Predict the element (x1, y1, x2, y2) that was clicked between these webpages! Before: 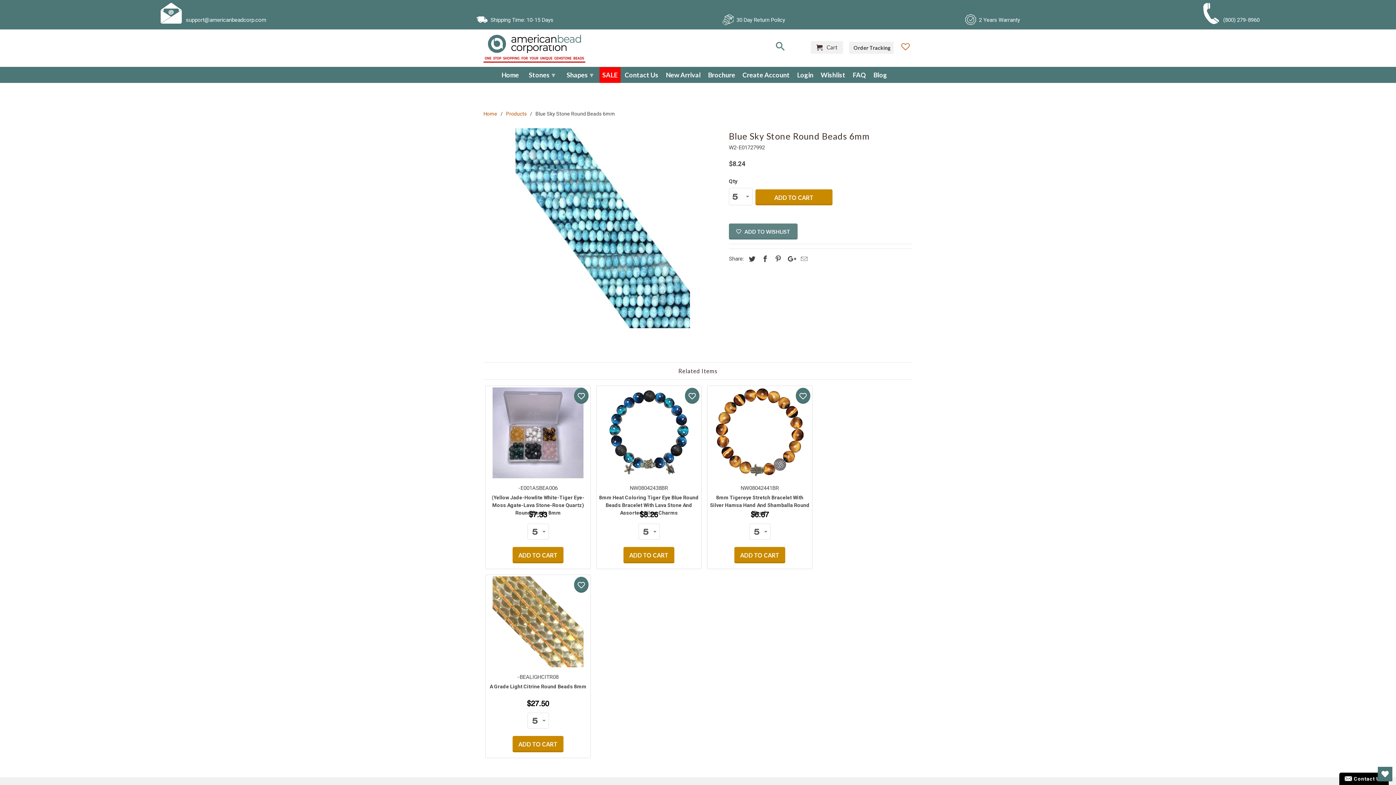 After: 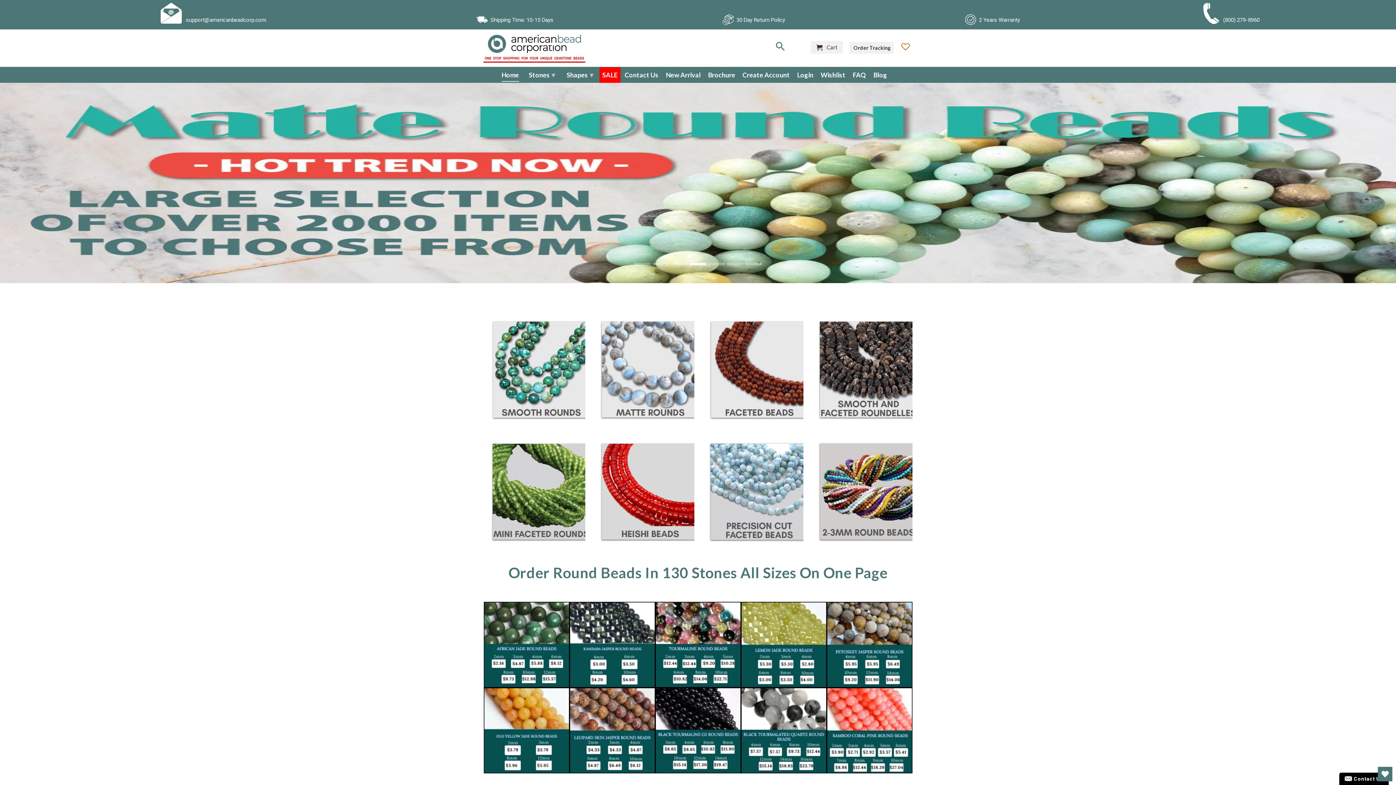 Action: bbox: (483, 33, 585, 63)